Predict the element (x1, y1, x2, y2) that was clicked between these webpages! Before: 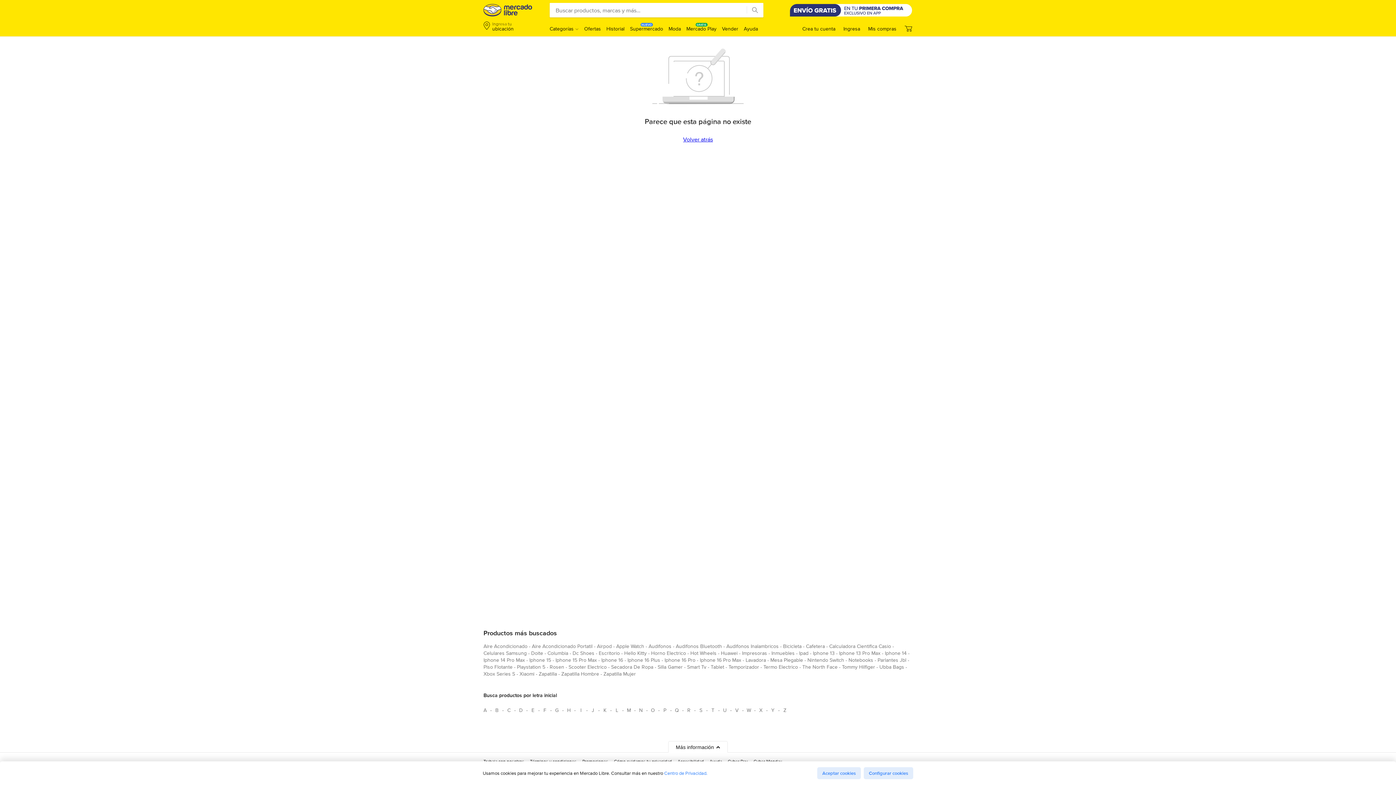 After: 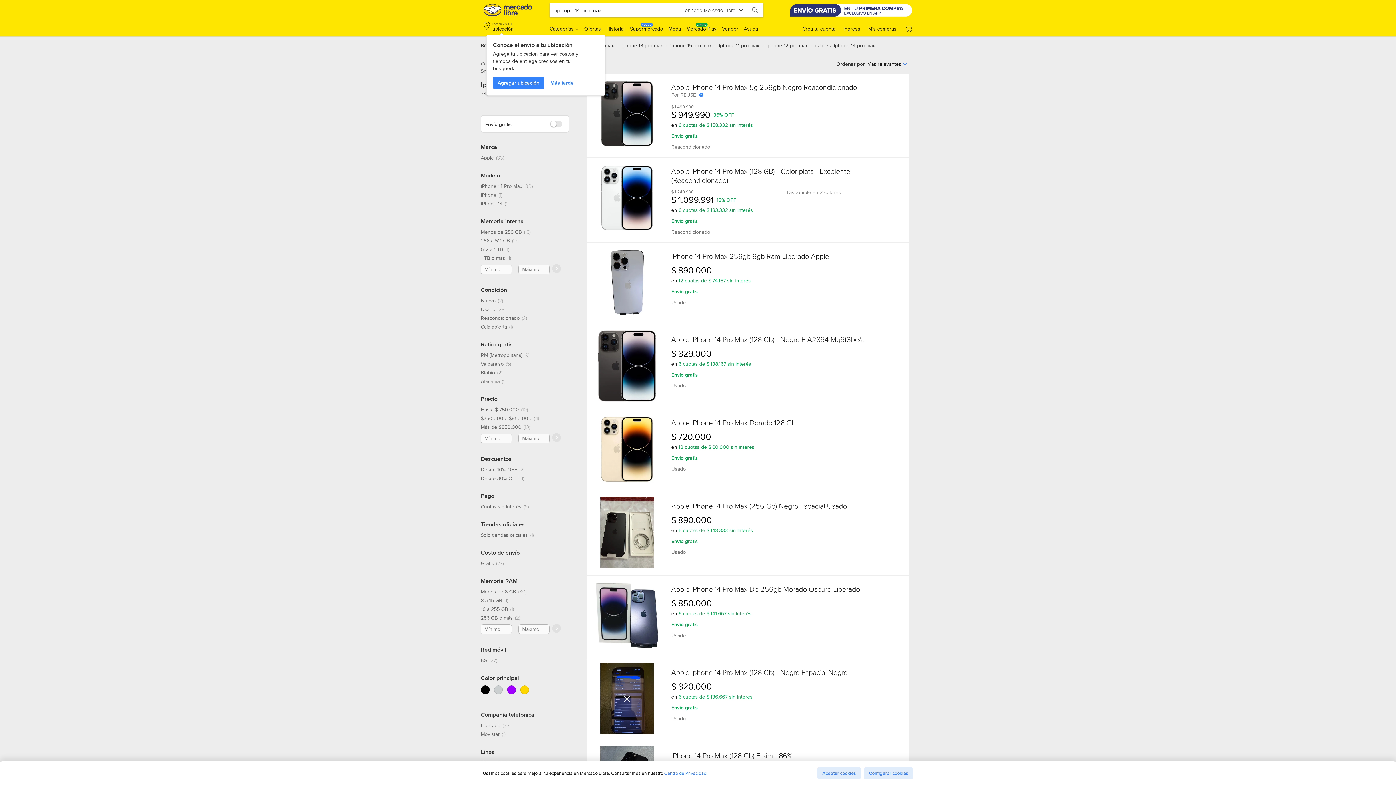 Action: bbox: (483, 656, 525, 666) label: iphone 14 pro max